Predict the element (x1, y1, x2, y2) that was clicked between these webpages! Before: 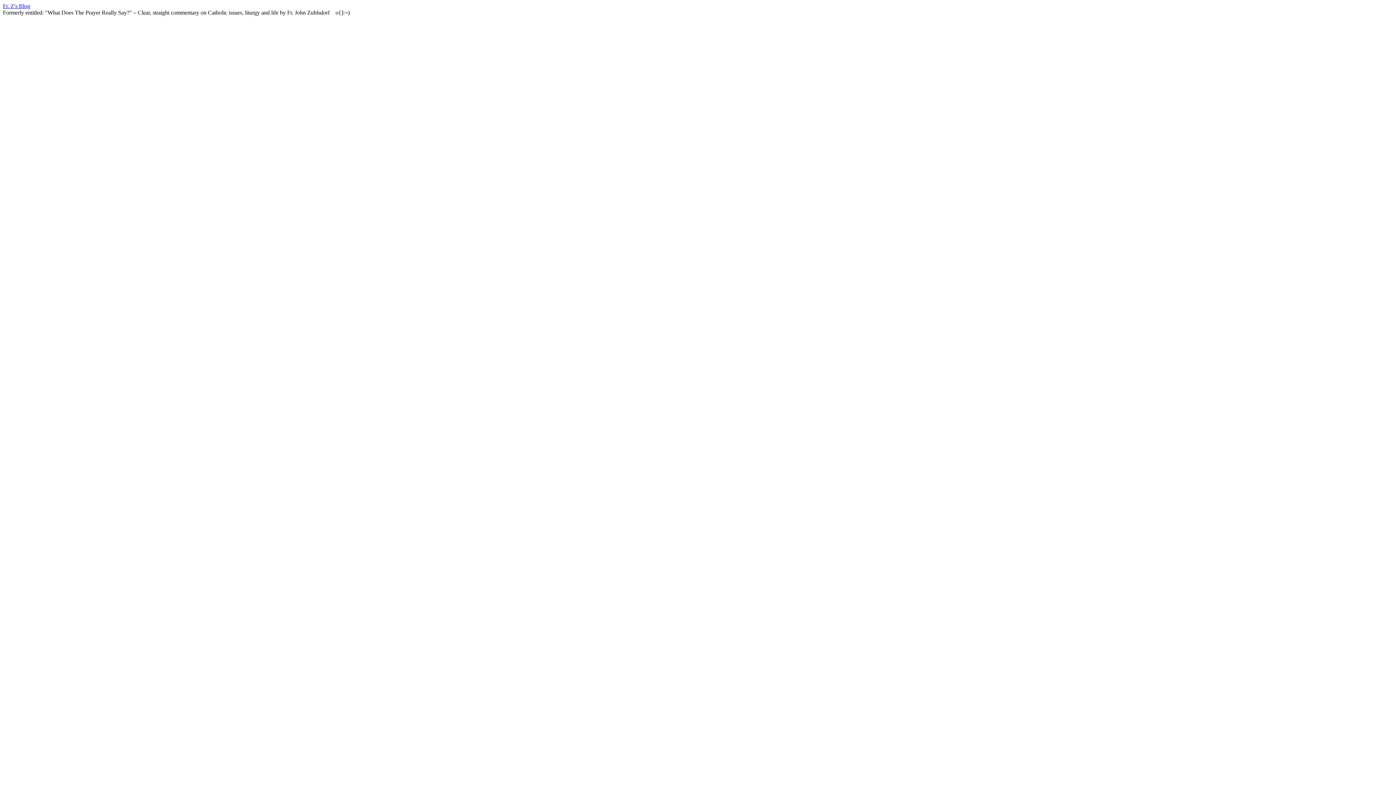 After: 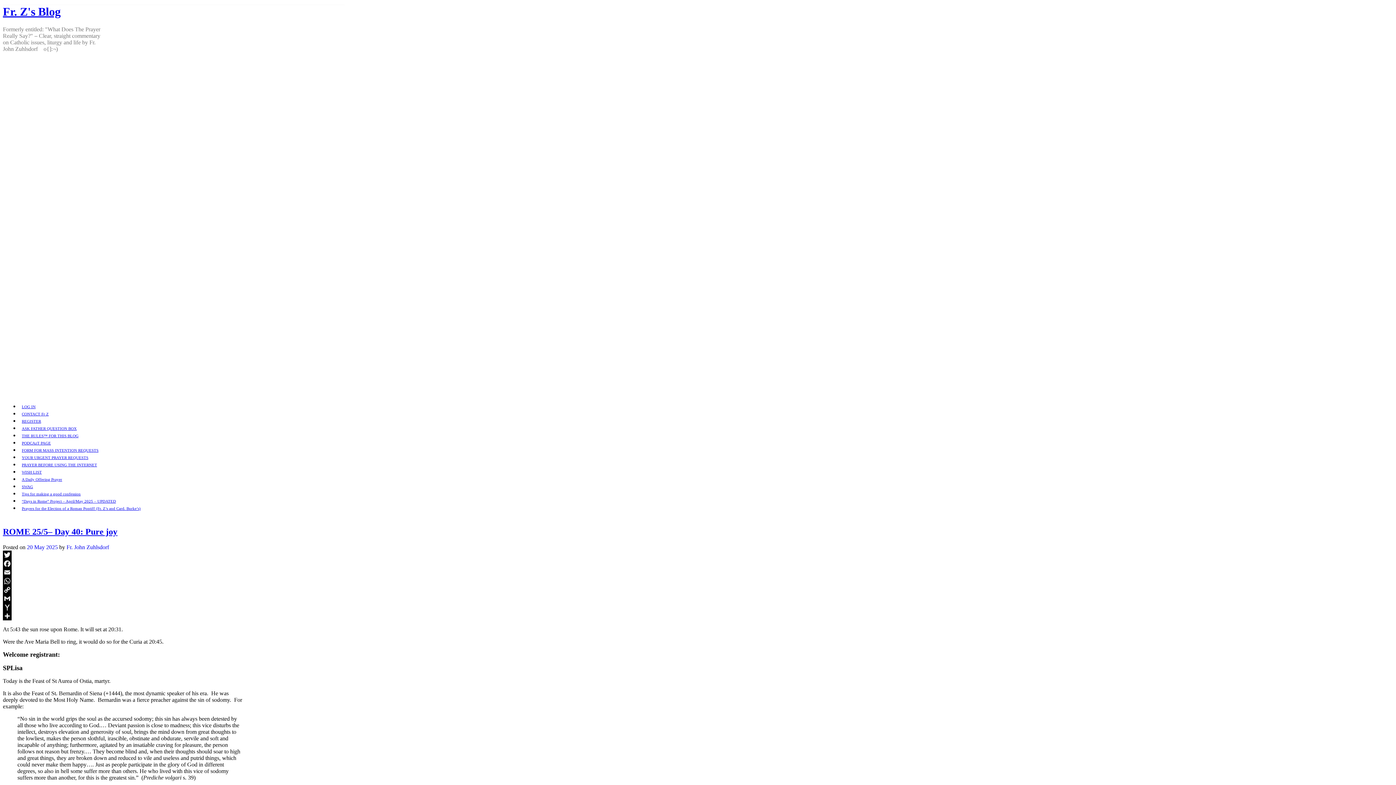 Action: bbox: (2, 2, 30, 9) label: Fr. Z's Blog